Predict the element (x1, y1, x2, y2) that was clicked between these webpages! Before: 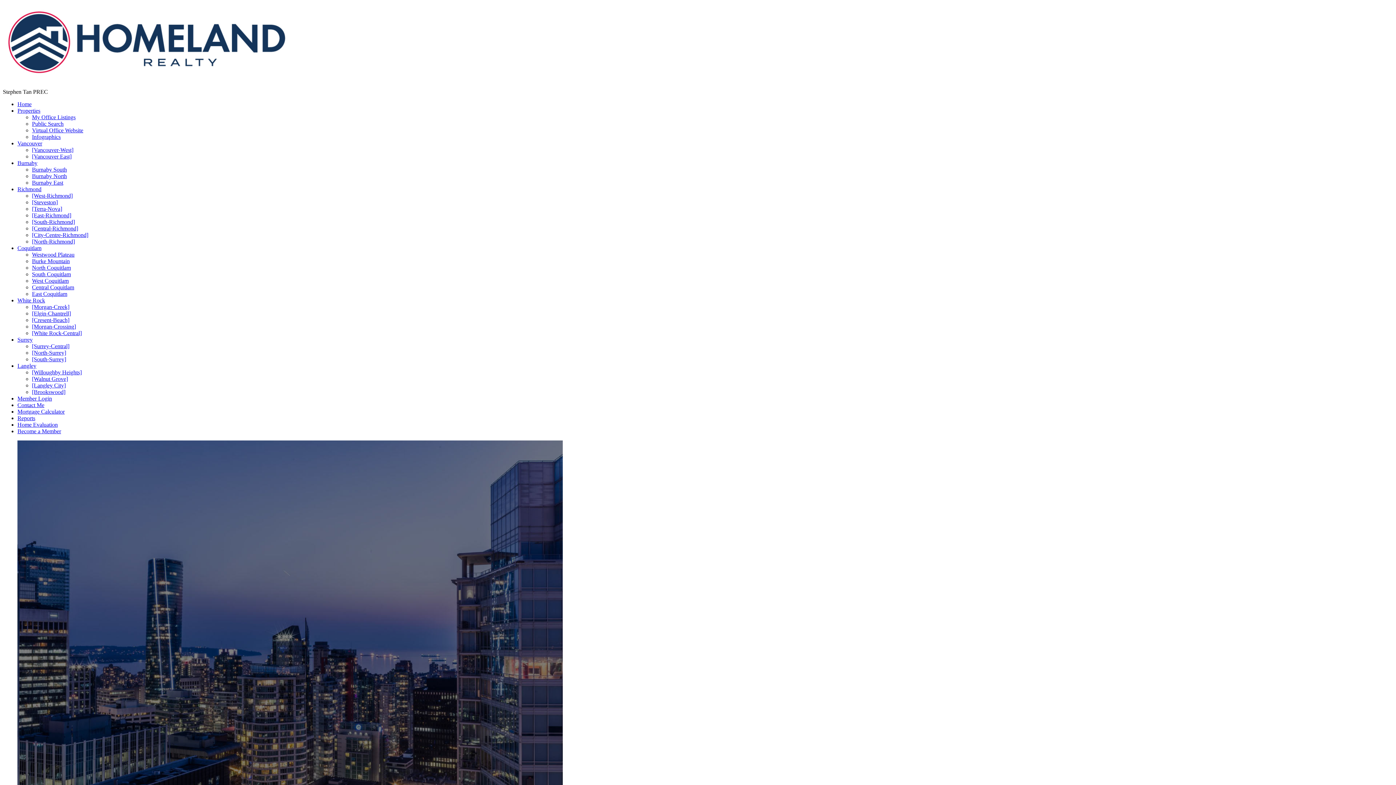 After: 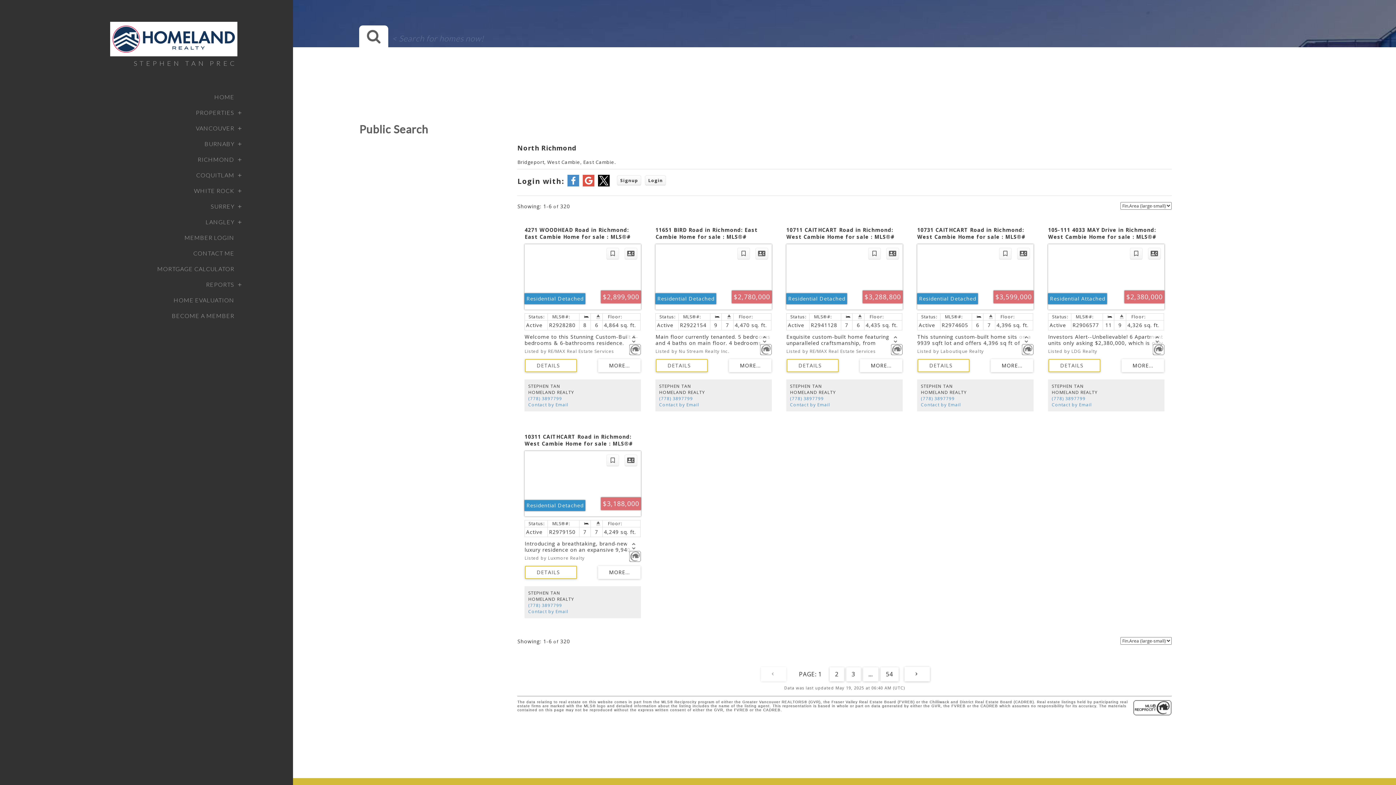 Action: bbox: (32, 238, 74, 244) label: [North-Richmond]